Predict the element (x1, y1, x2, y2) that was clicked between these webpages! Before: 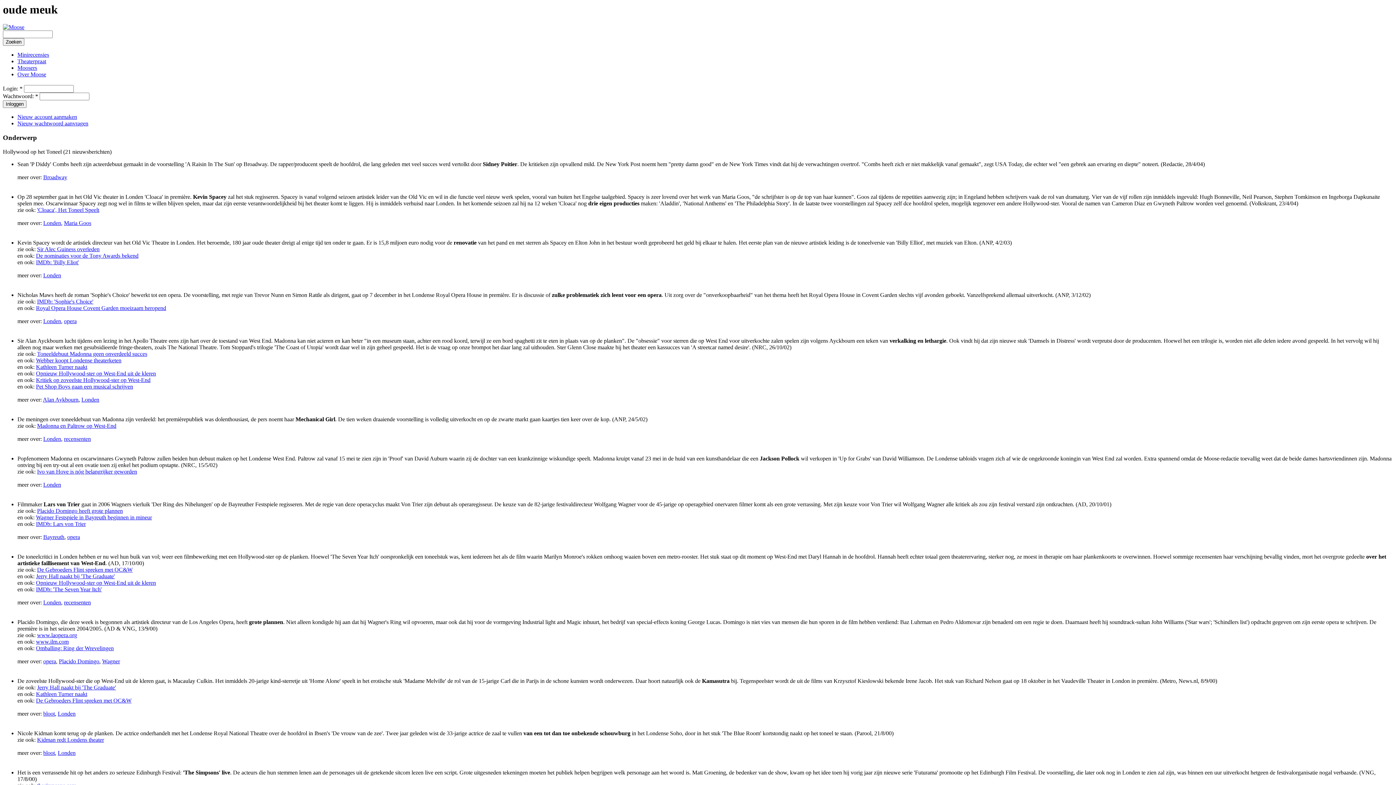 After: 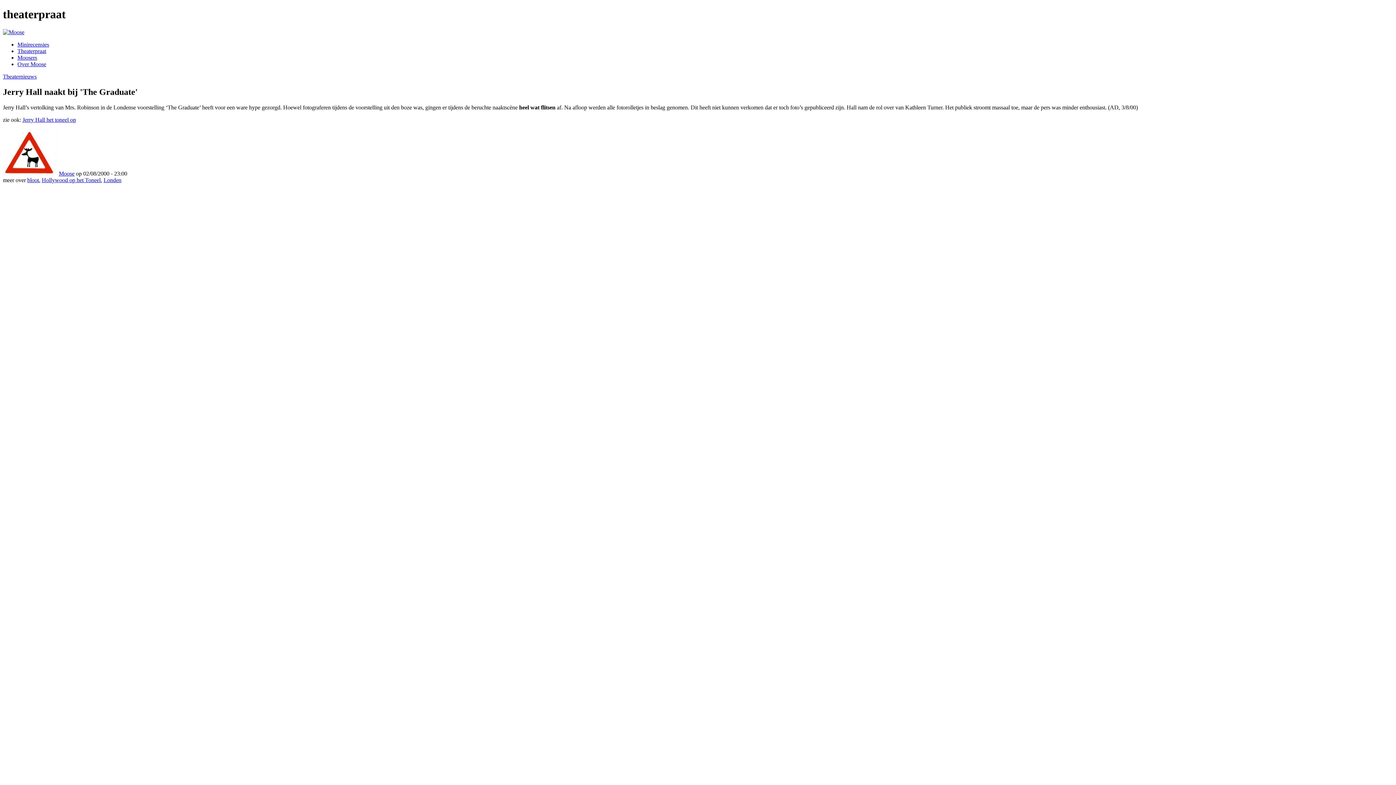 Action: label: Jerry Hall naakt bij 'The Graduate' bbox: (36, 573, 114, 579)